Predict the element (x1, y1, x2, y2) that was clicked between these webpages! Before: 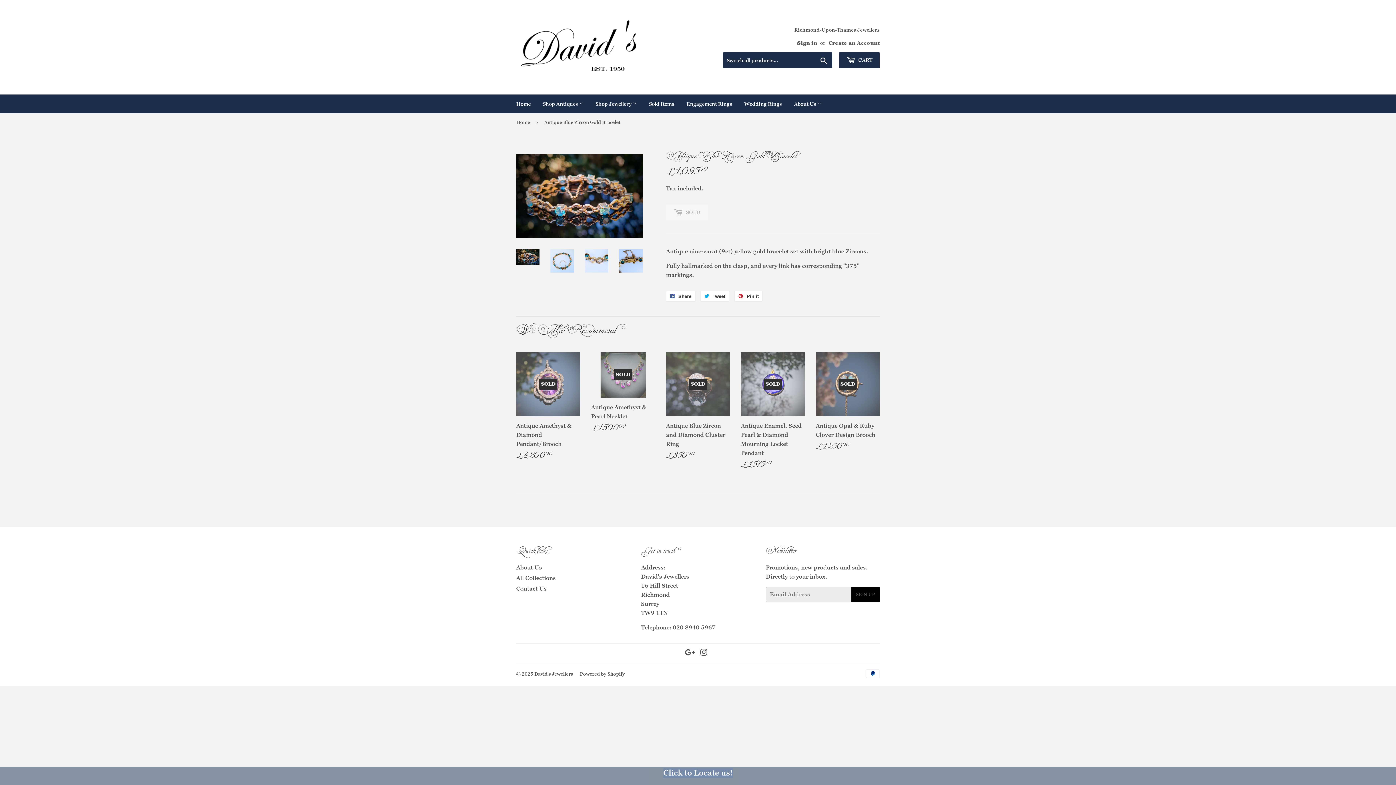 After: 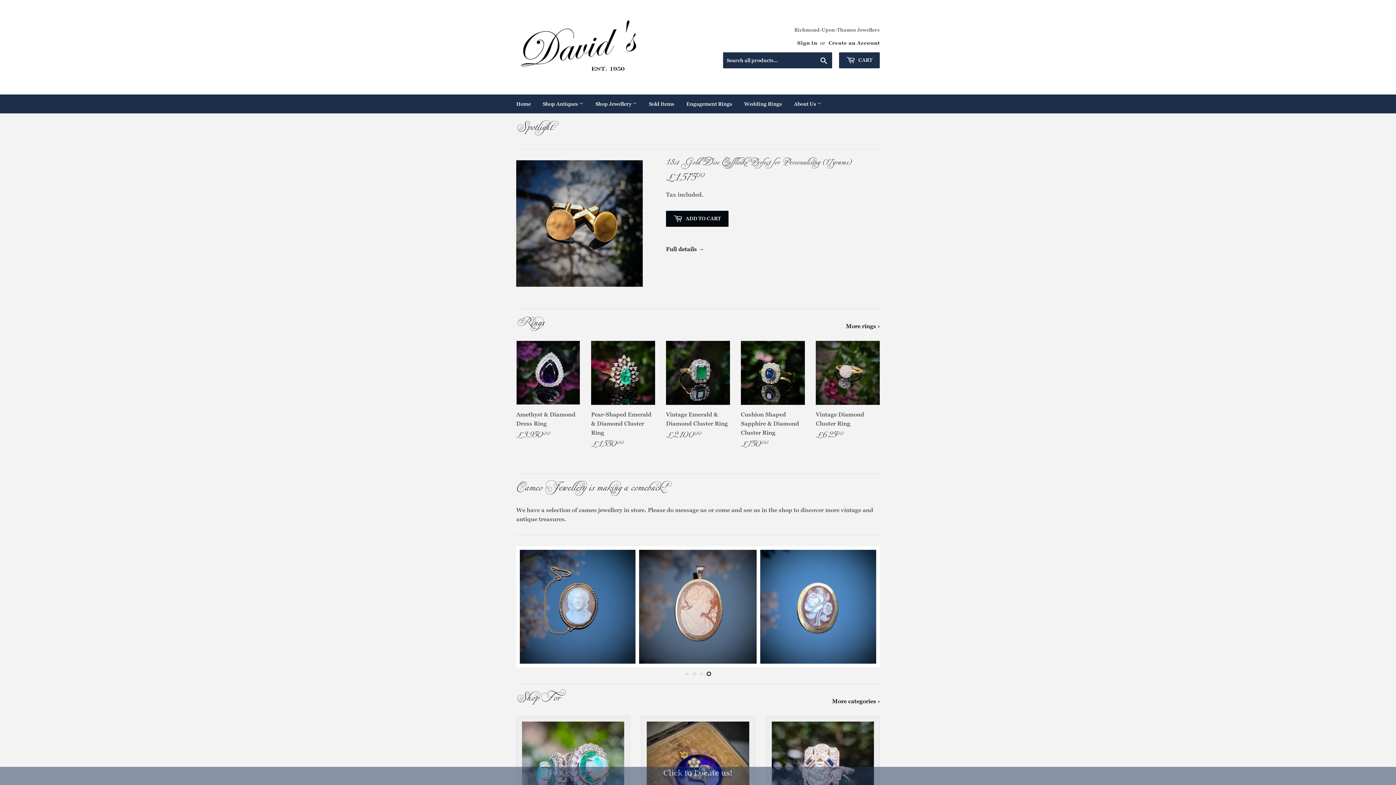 Action: bbox: (516, 16, 698, 78)